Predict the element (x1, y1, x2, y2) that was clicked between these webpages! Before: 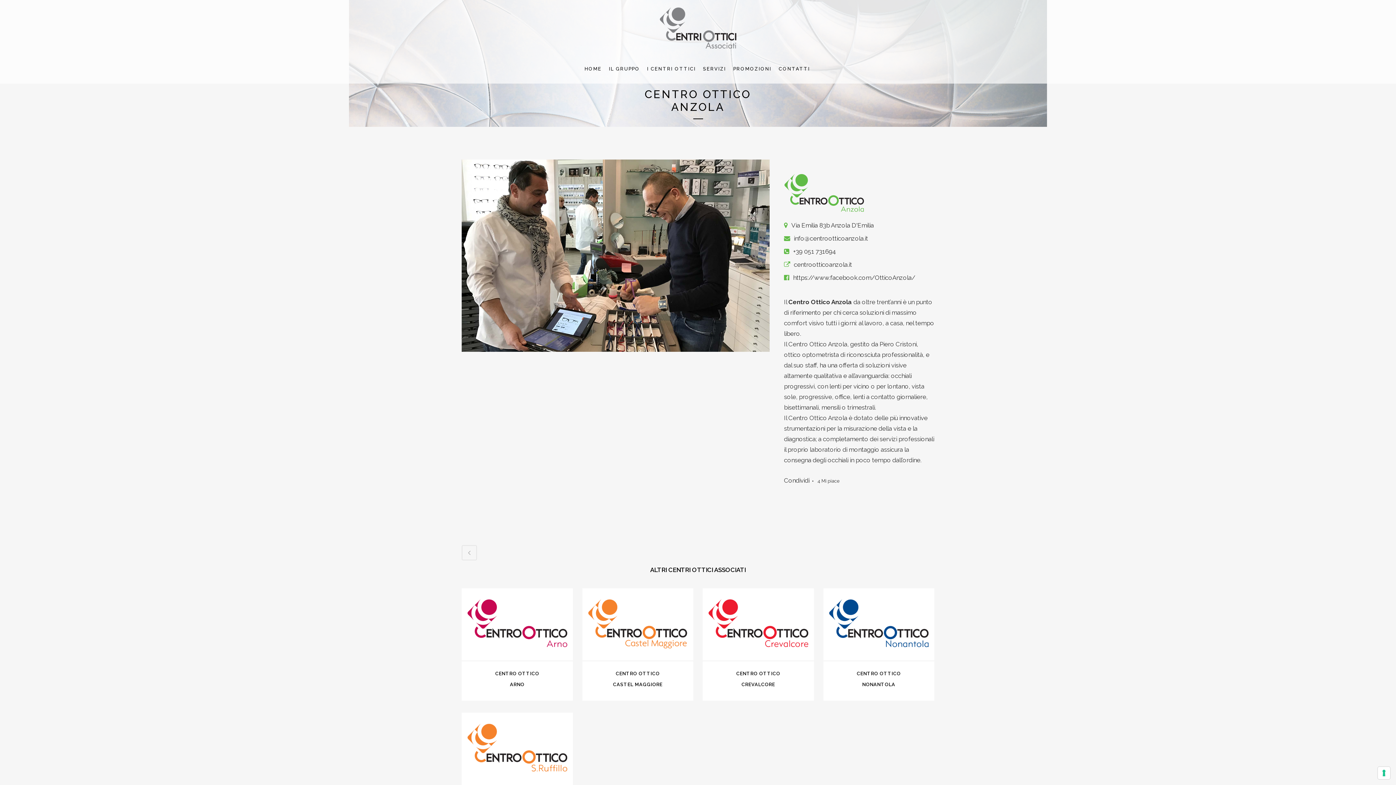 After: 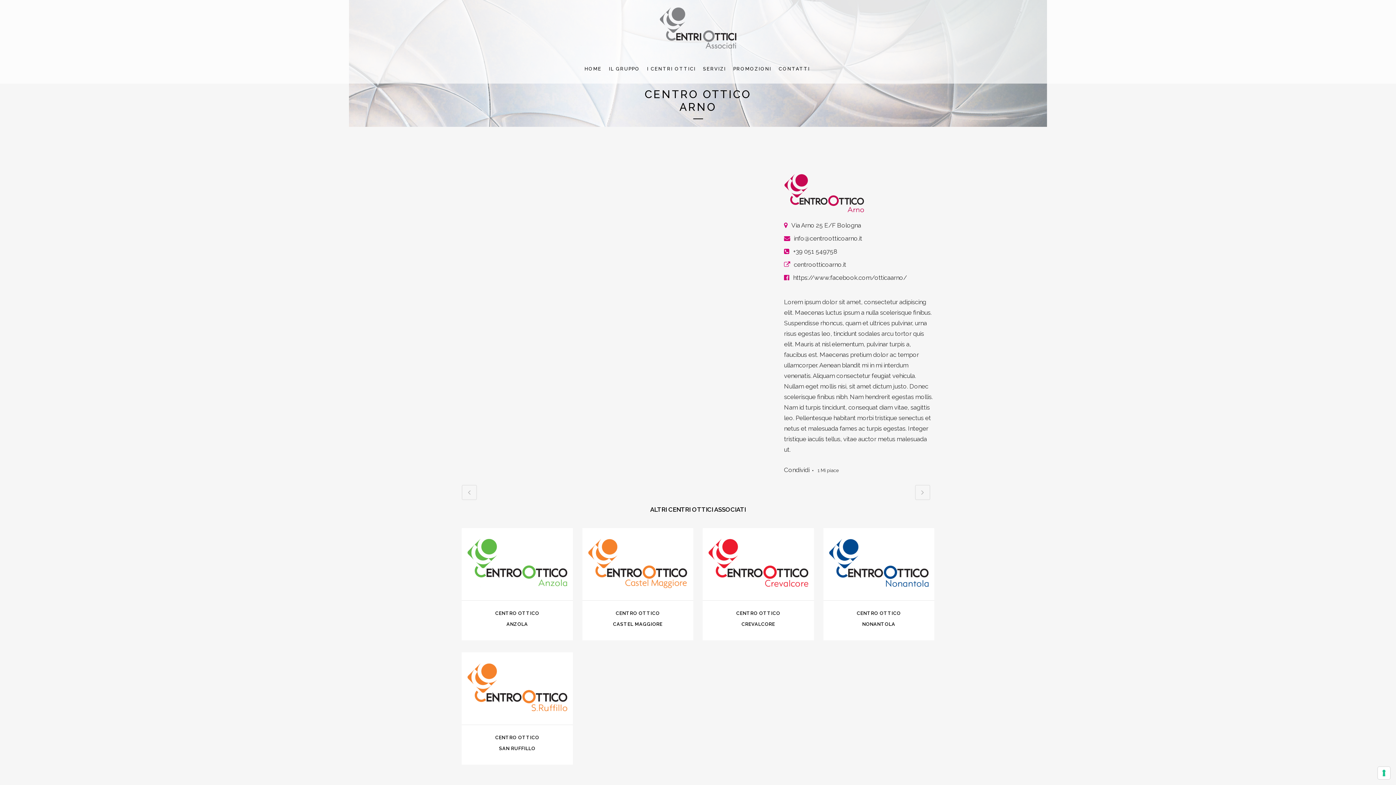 Action: bbox: (461, 545, 477, 560)